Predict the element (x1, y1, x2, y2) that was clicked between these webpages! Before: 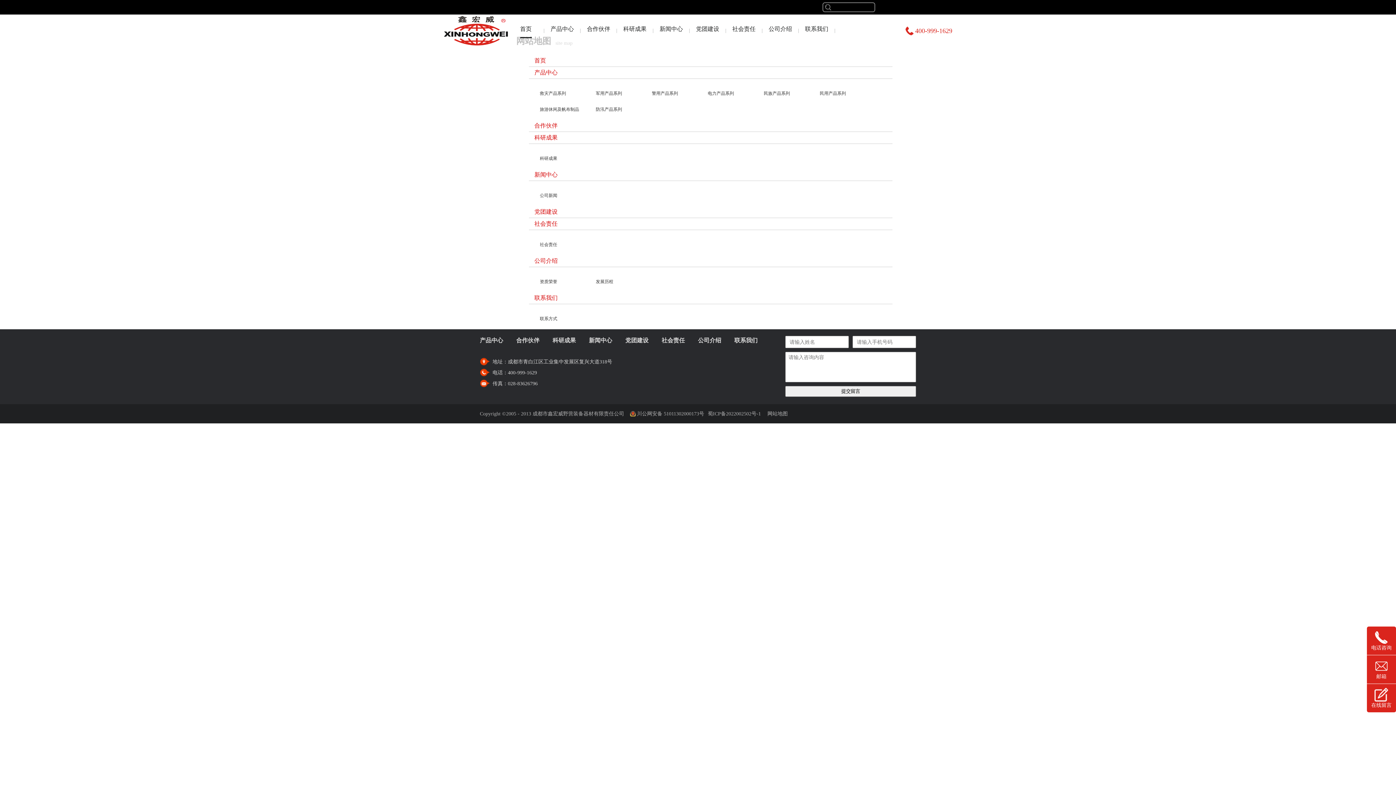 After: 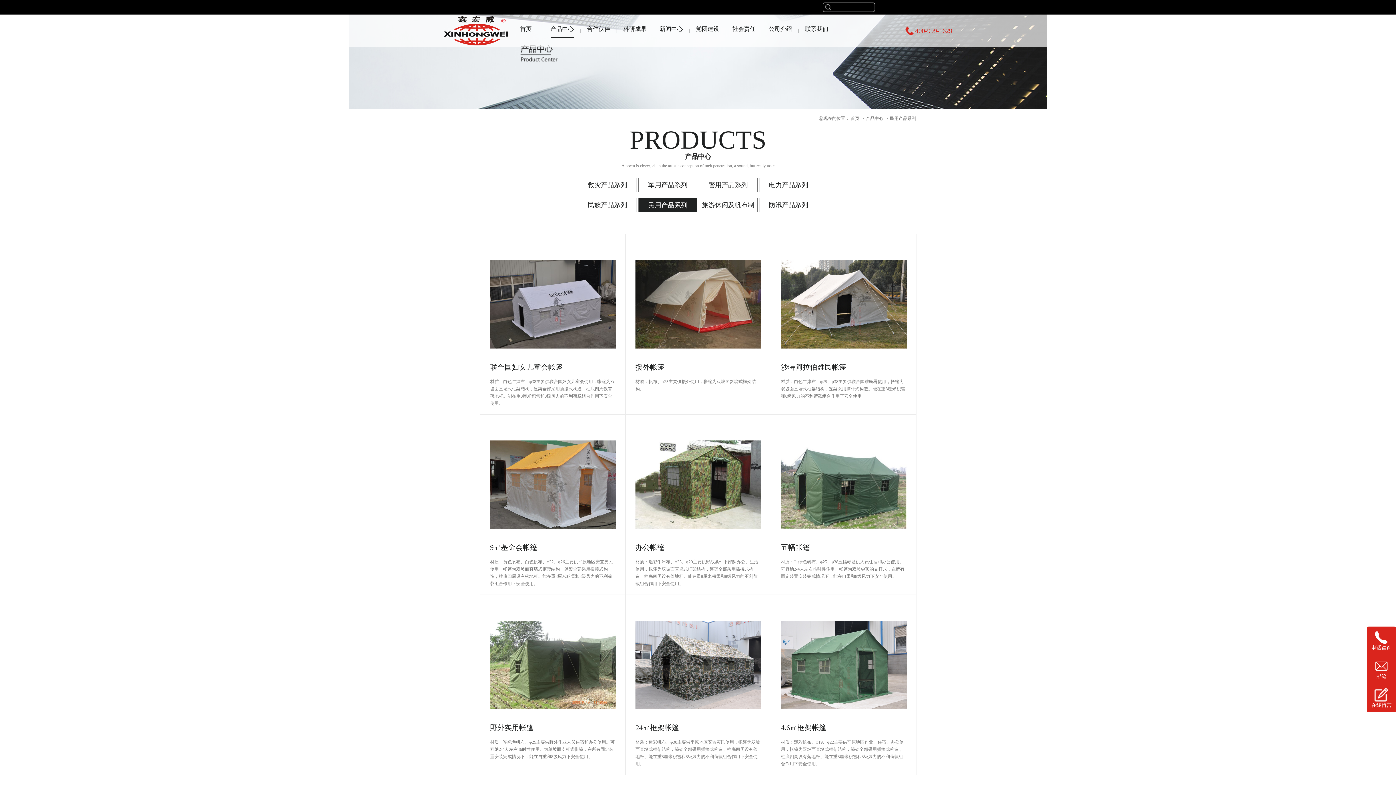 Action: bbox: (809, 88, 865, 103) label: 民用产品系列